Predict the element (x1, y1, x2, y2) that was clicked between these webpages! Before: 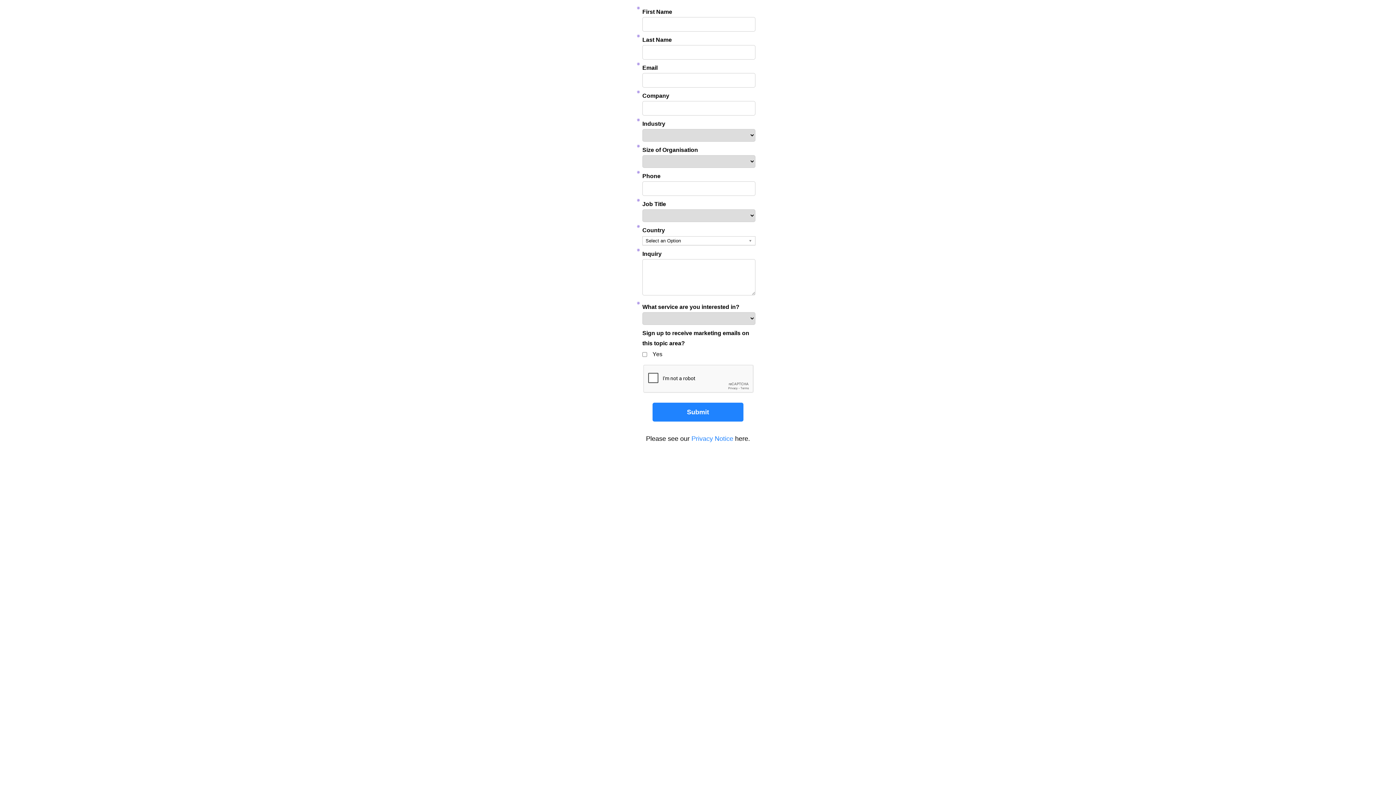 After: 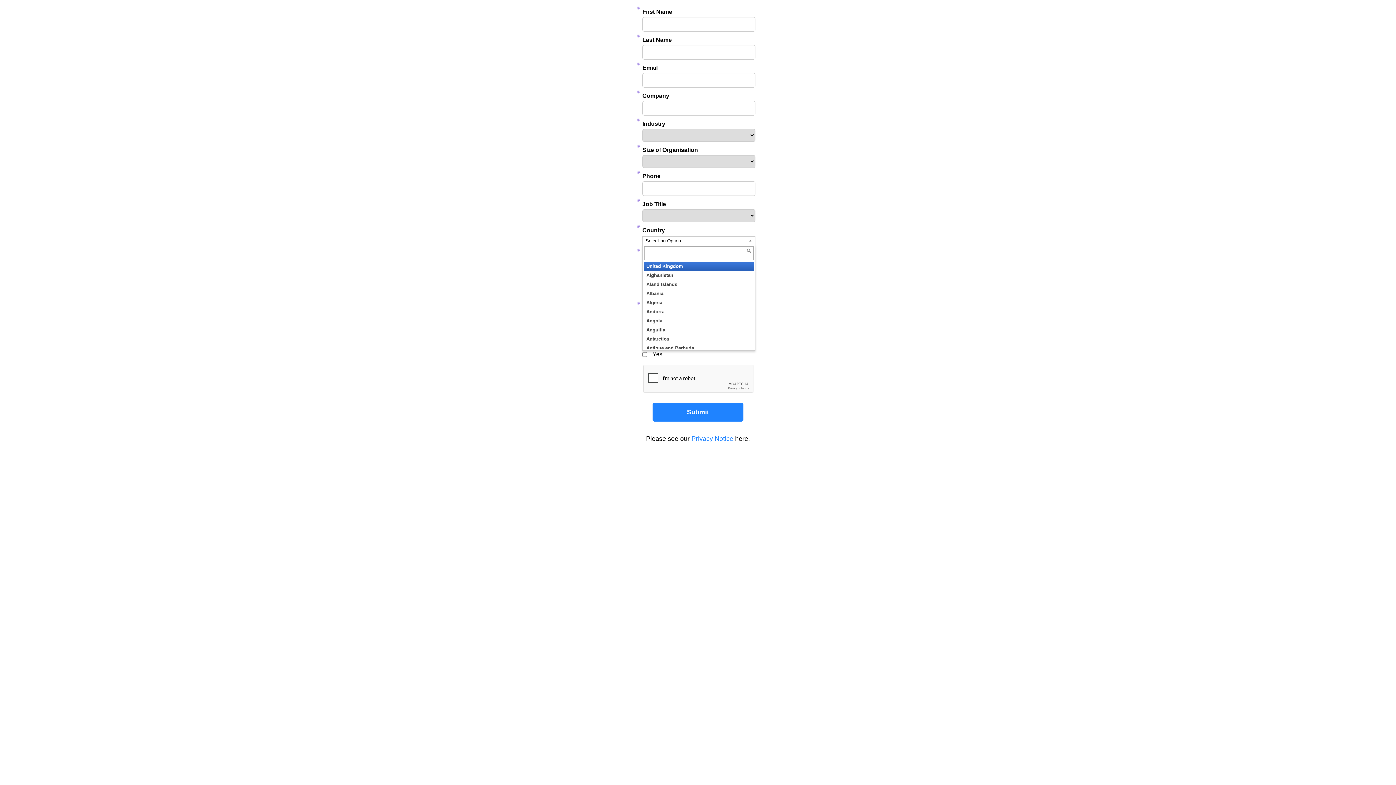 Action: bbox: (642, 236, 755, 245) label: Select an Option